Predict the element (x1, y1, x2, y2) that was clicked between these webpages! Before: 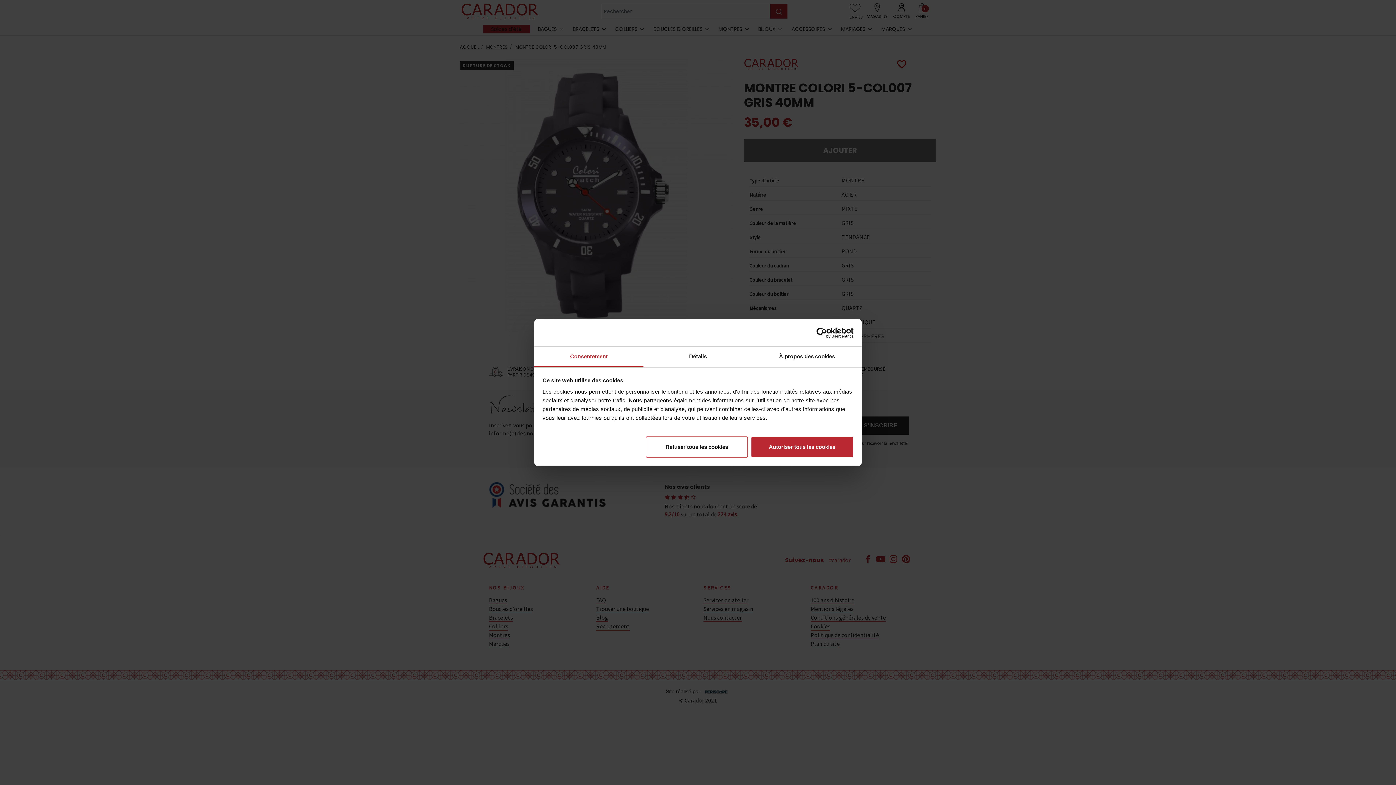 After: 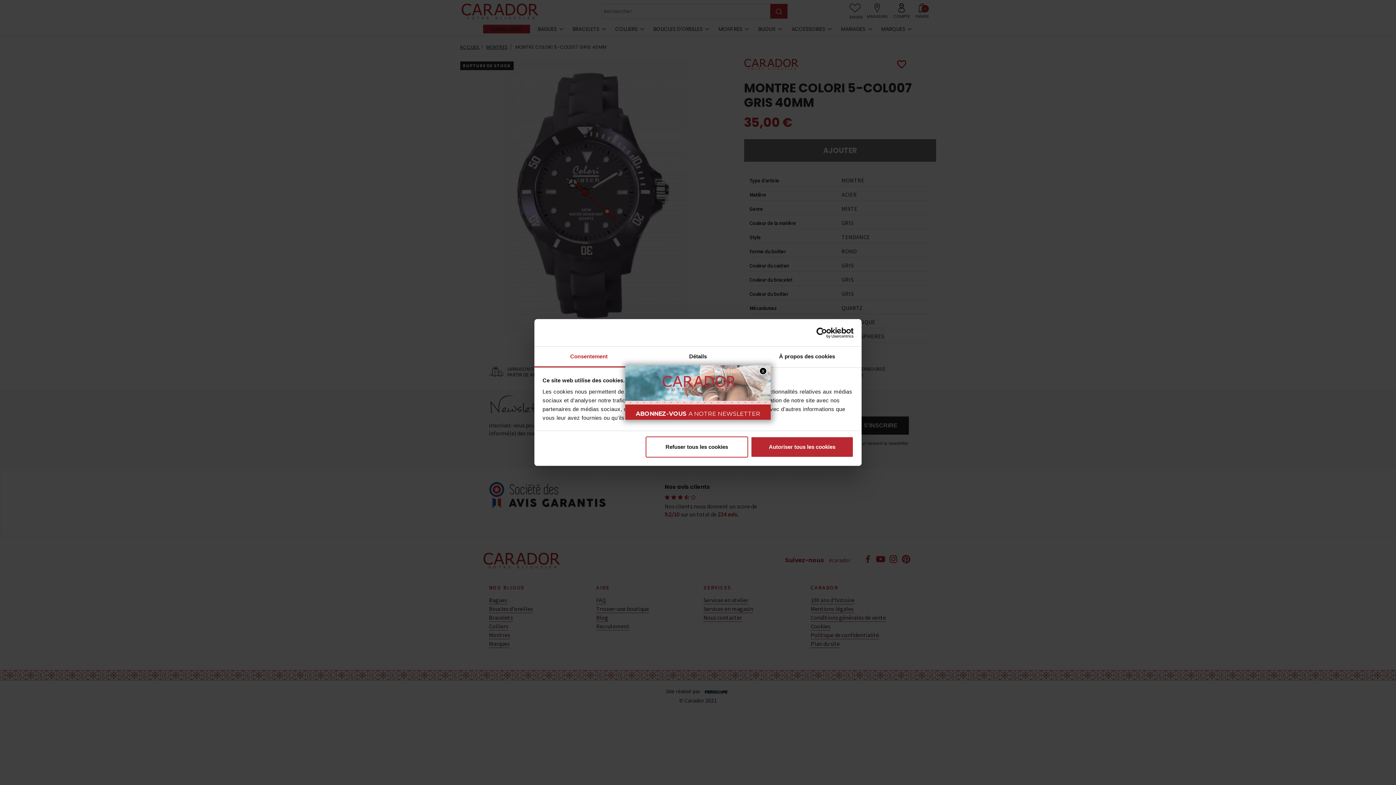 Action: bbox: (790, 327, 853, 338) label: Cookiebot - opens in a new window